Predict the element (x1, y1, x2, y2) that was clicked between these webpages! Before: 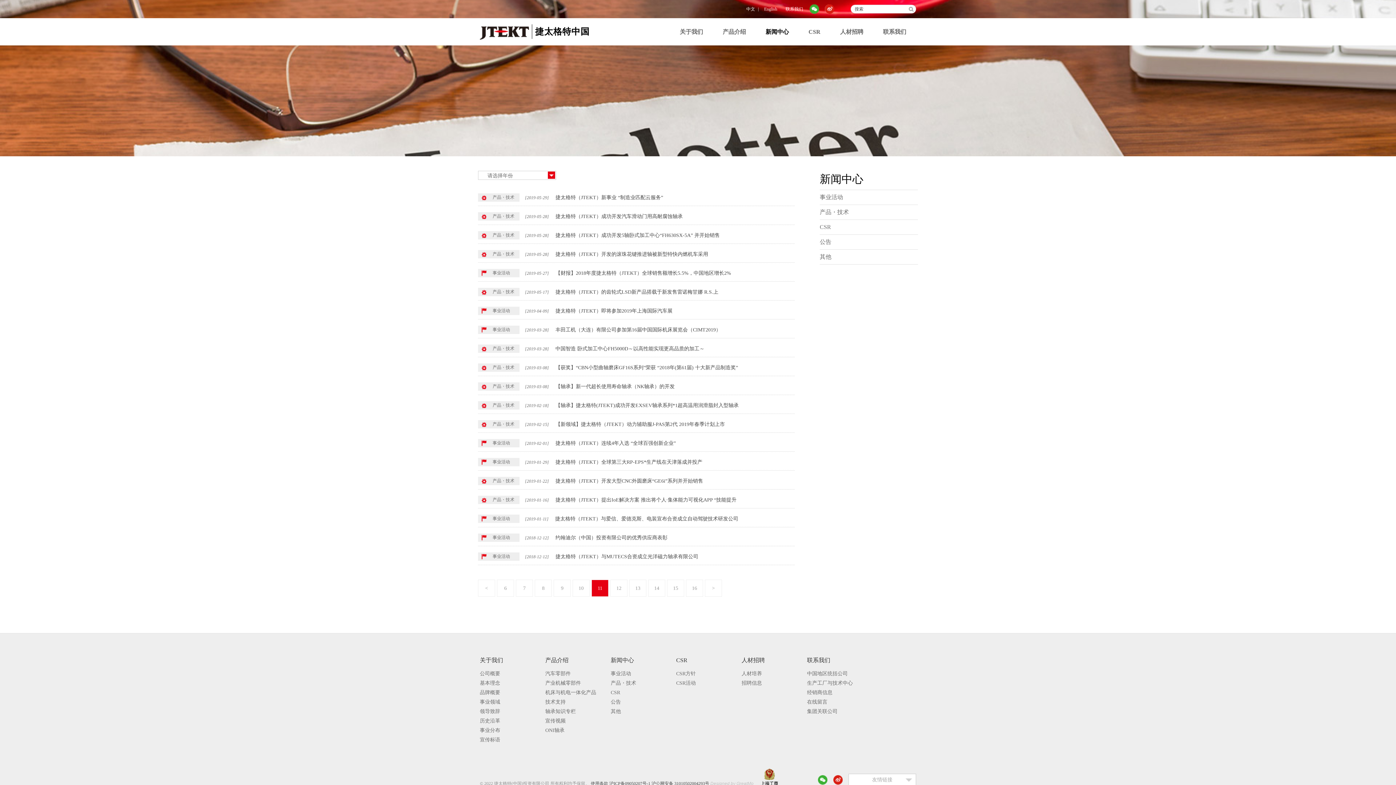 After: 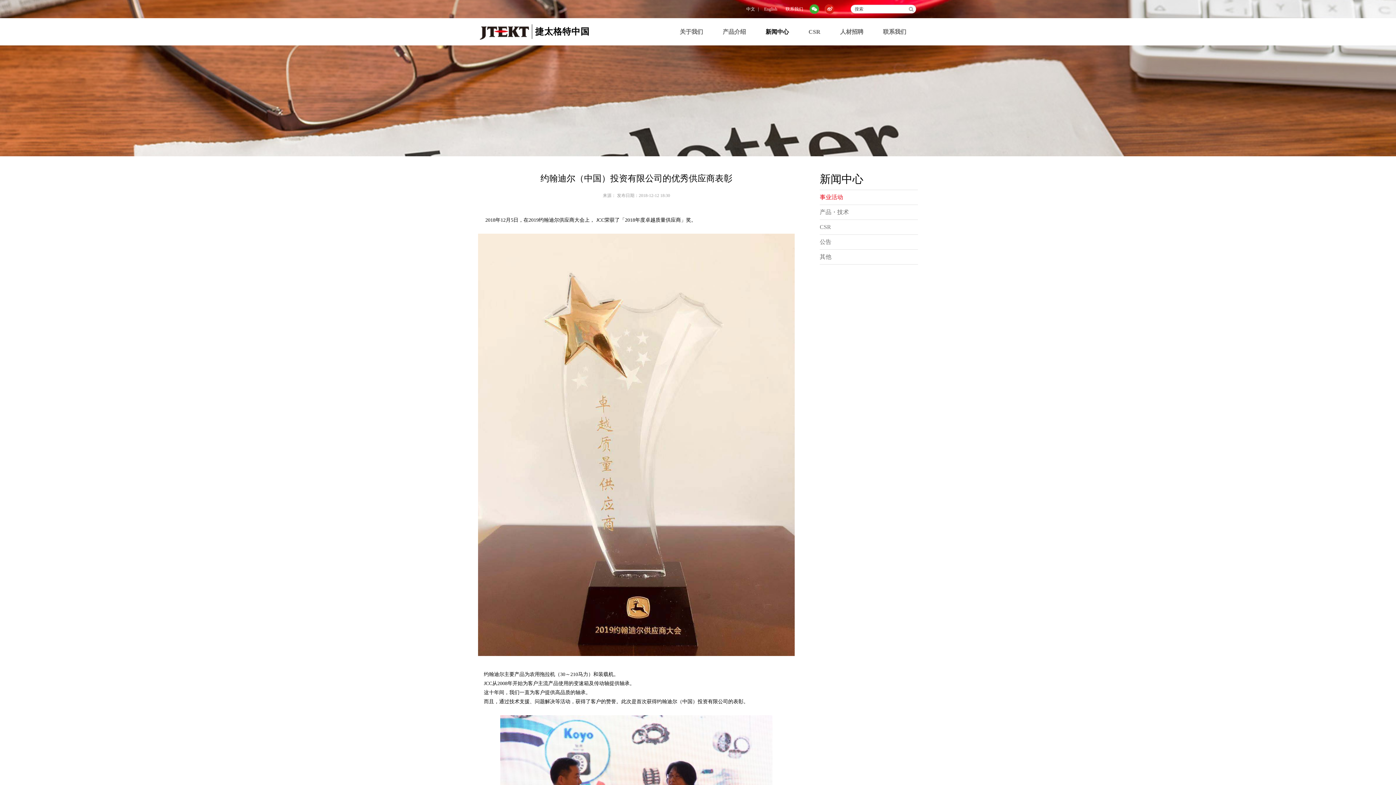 Action: bbox: (555, 535, 667, 540) label: 约翰迪尔（中国）投资有限公司的优秀供应商表彰